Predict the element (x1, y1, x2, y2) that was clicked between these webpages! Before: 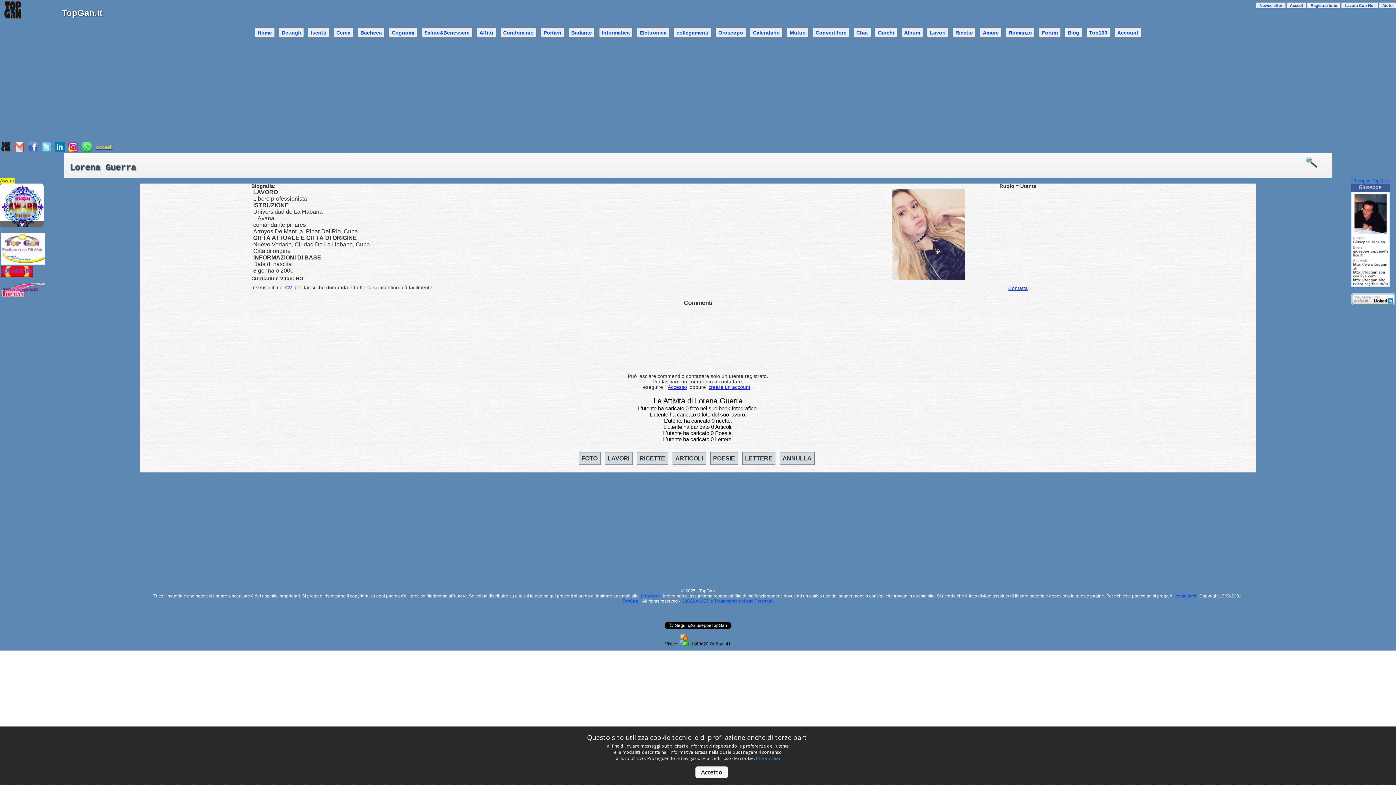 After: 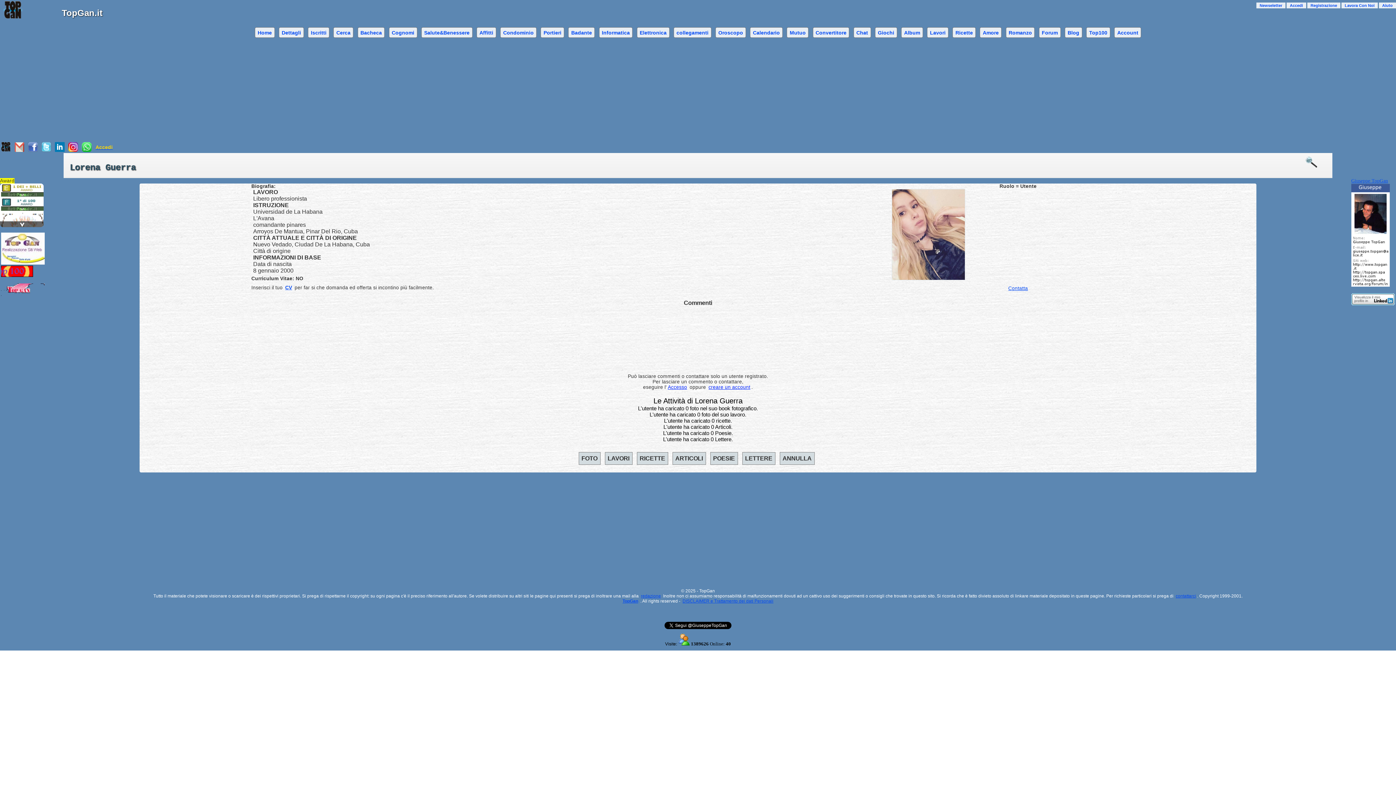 Action: bbox: (26, 147, 38, 153)